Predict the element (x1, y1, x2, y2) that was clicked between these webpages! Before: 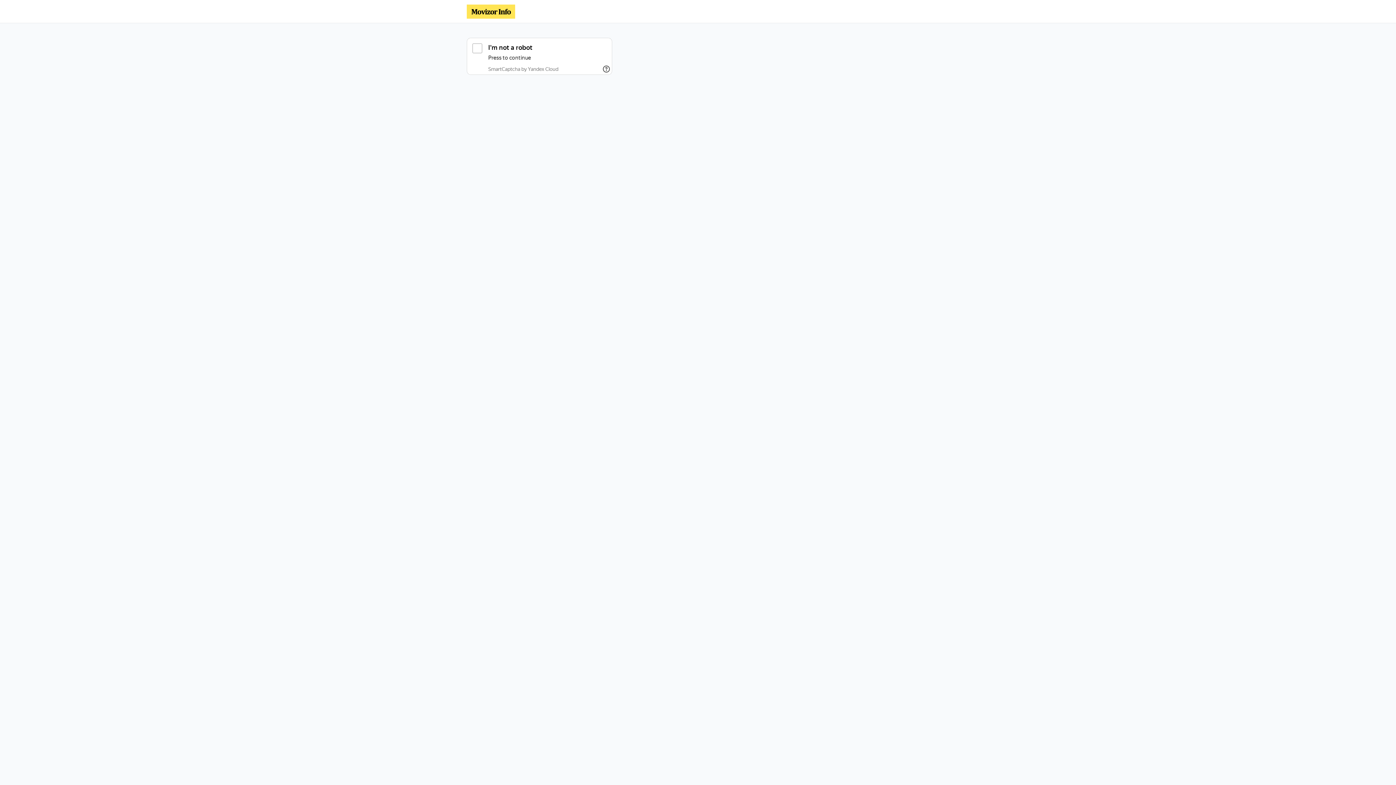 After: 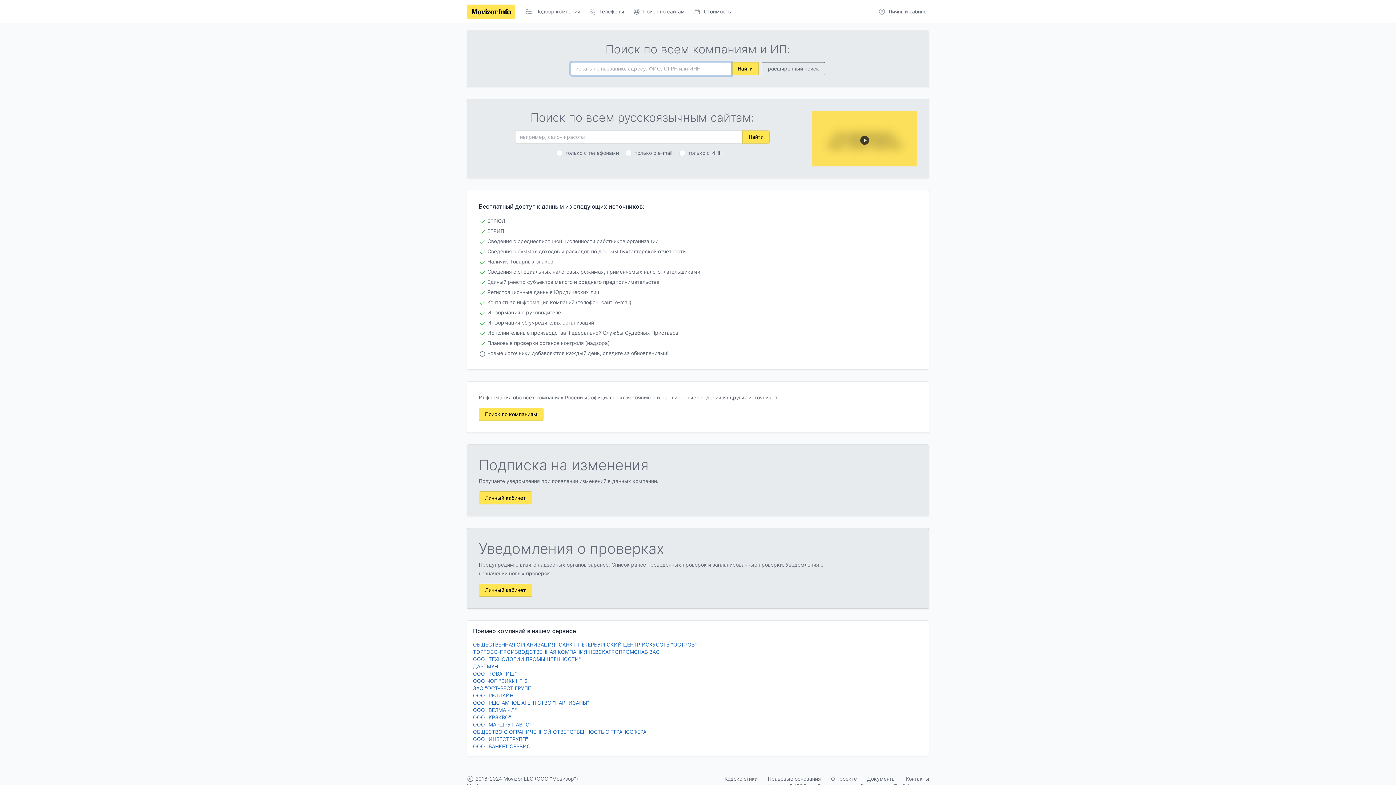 Action: bbox: (466, 4, 515, 18)